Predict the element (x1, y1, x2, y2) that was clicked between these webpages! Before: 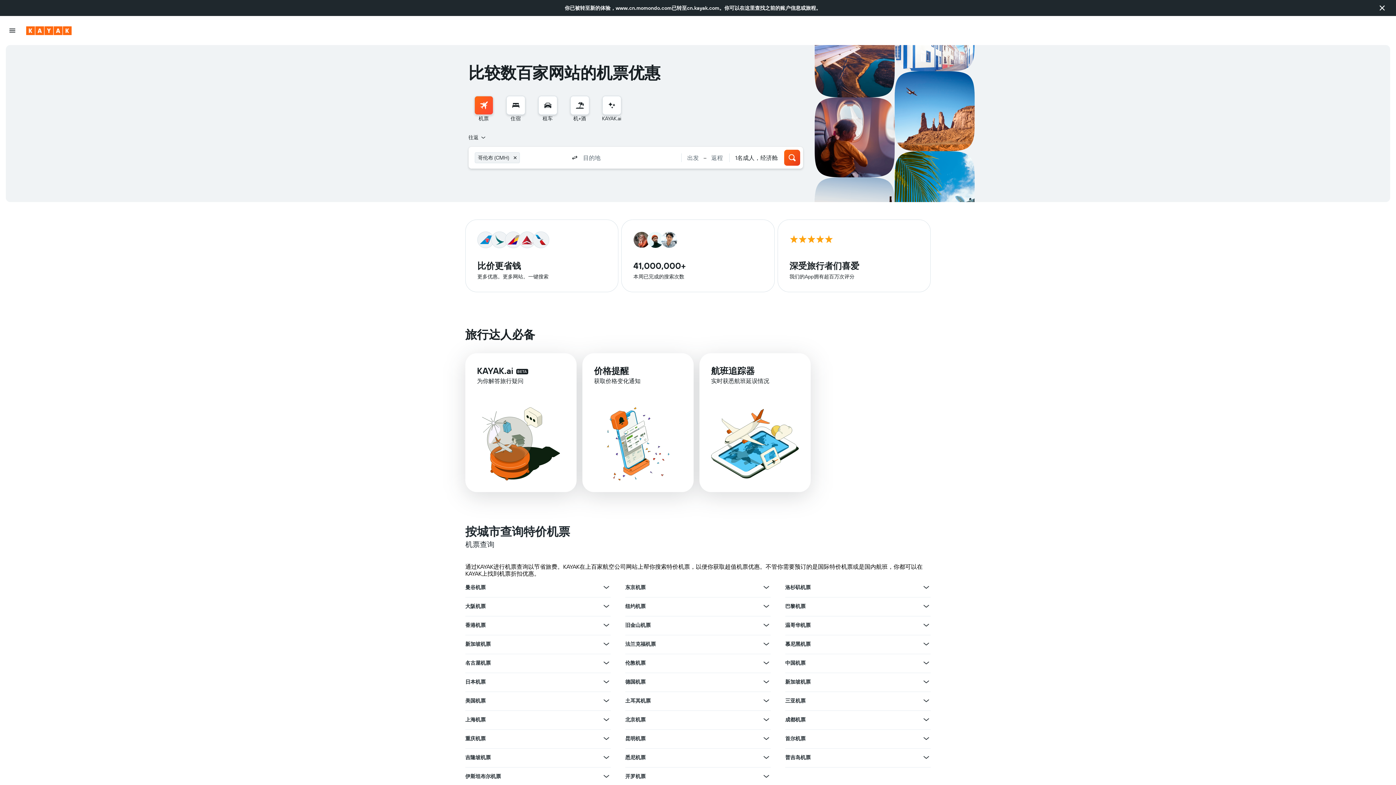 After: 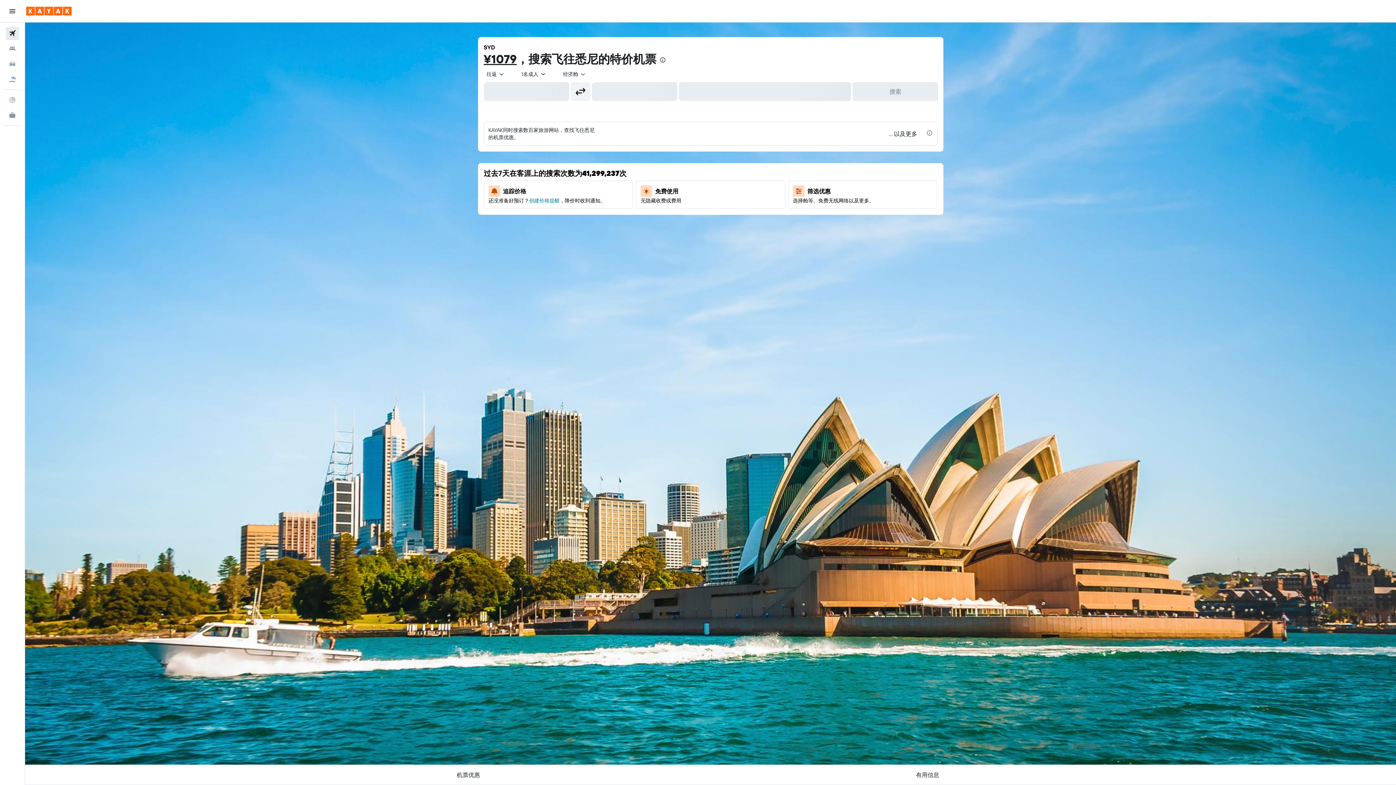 Action: bbox: (625, 754, 645, 761) label: 悉尼机票